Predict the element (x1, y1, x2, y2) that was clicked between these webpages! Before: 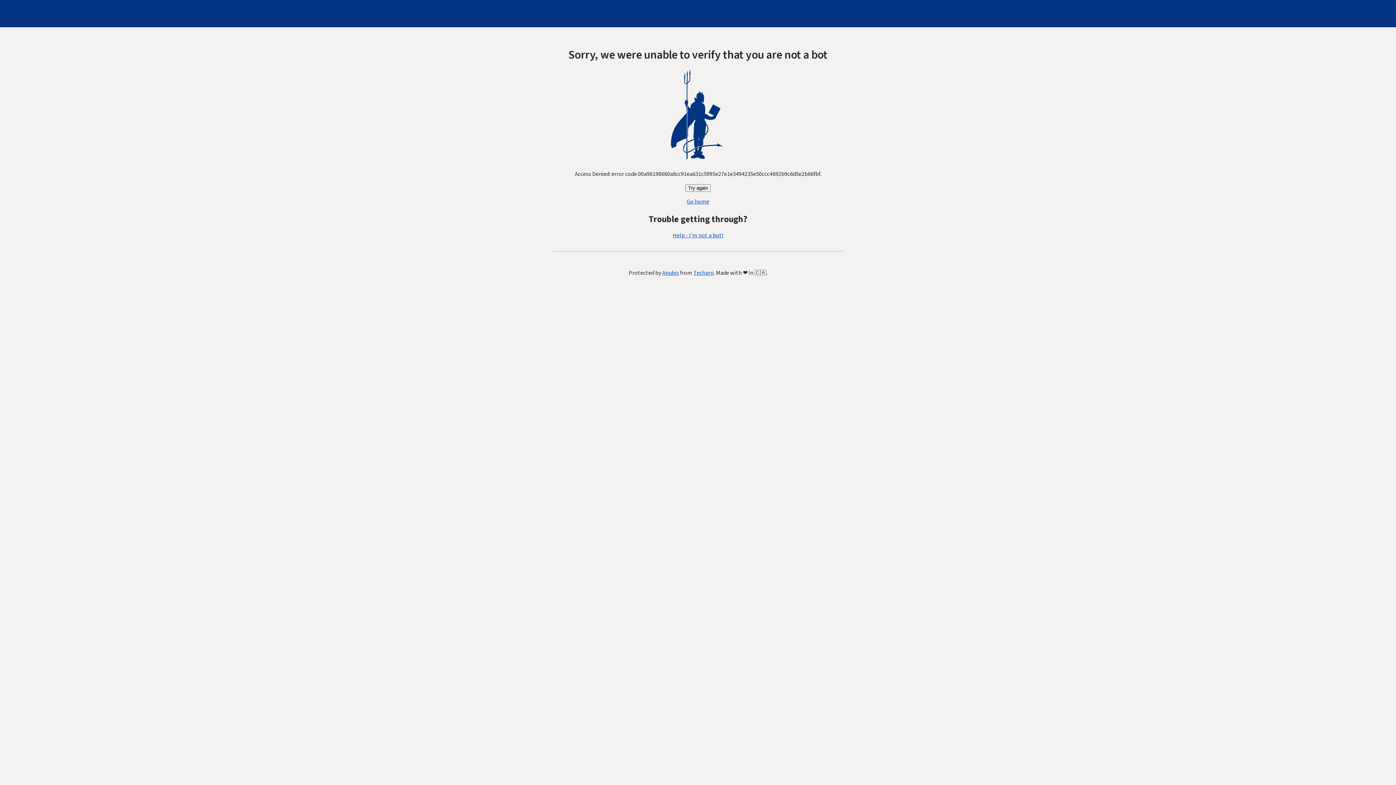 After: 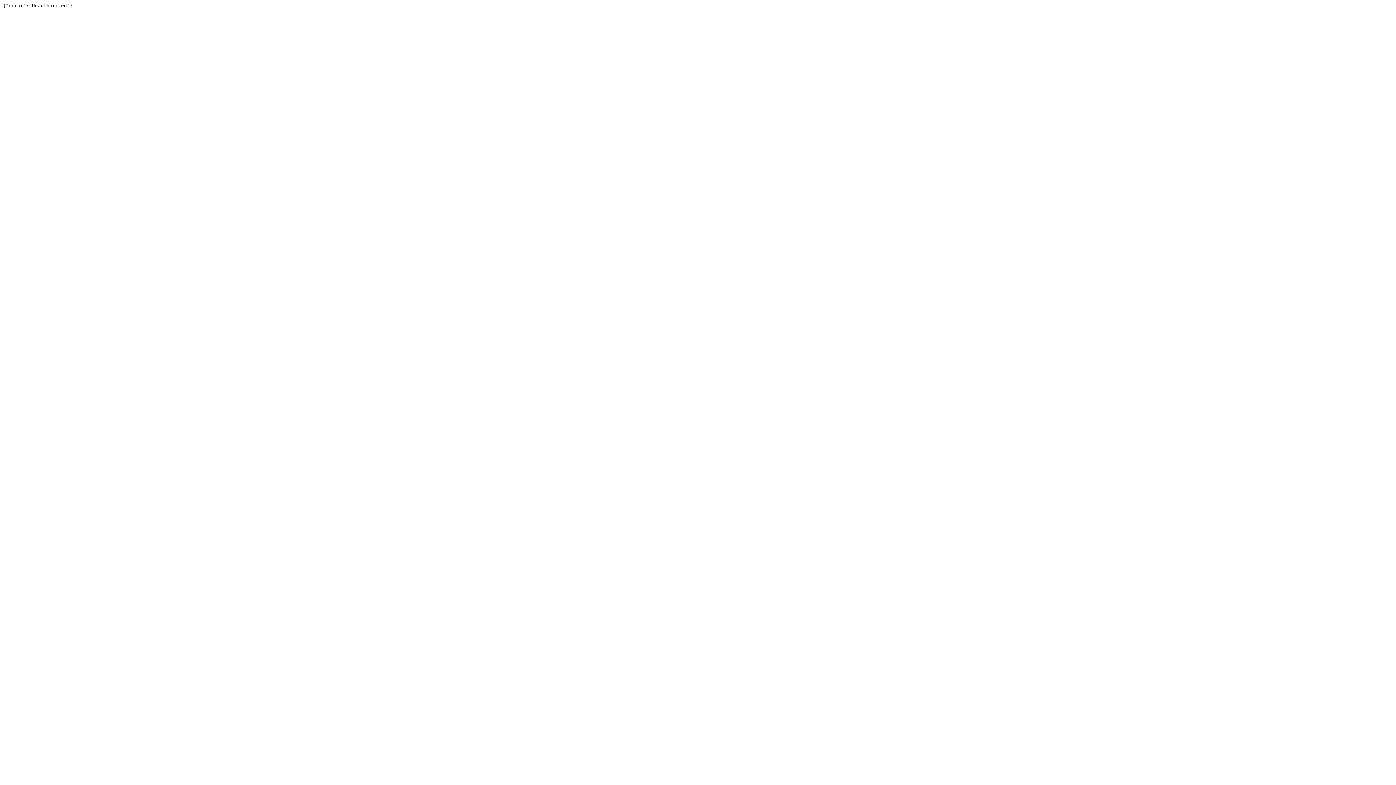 Action: bbox: (693, 269, 714, 277) label: Techaro